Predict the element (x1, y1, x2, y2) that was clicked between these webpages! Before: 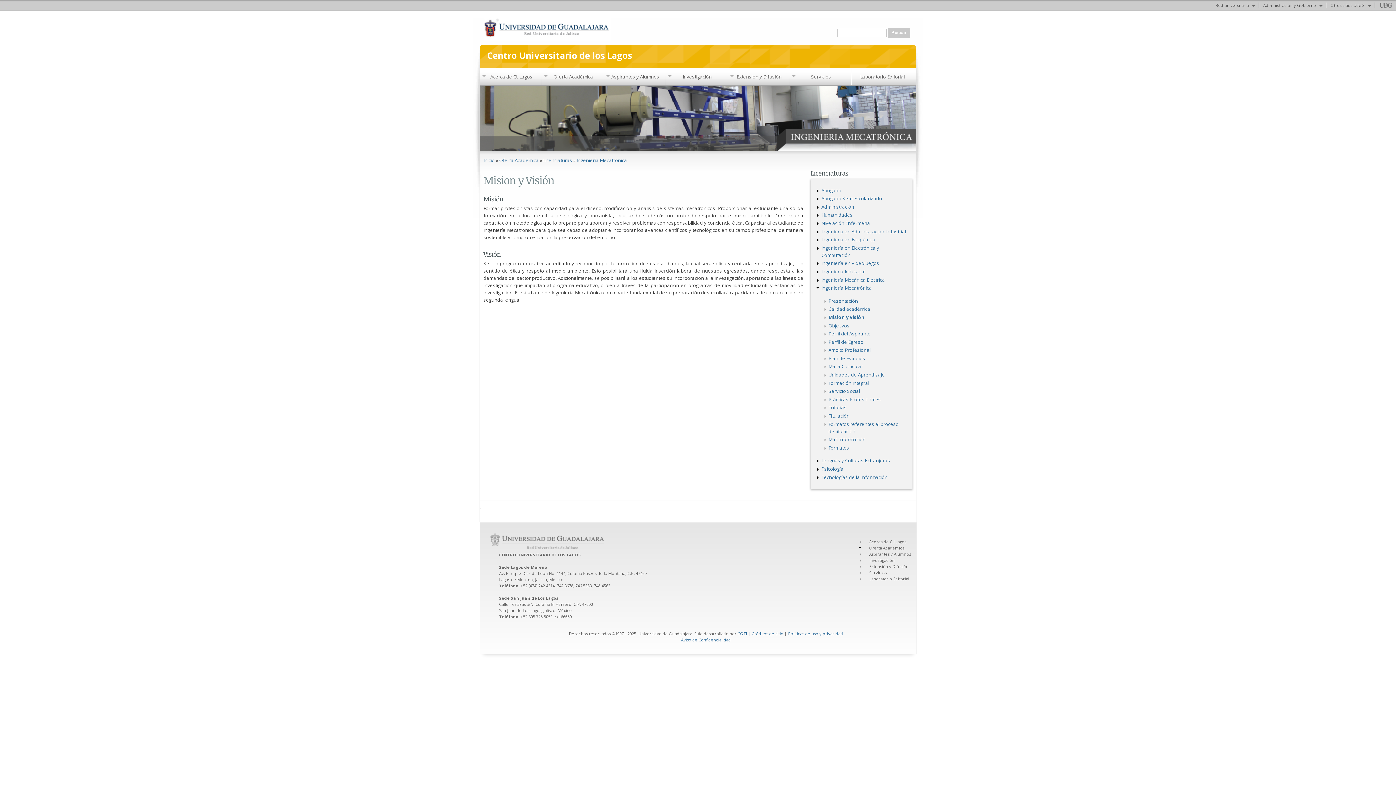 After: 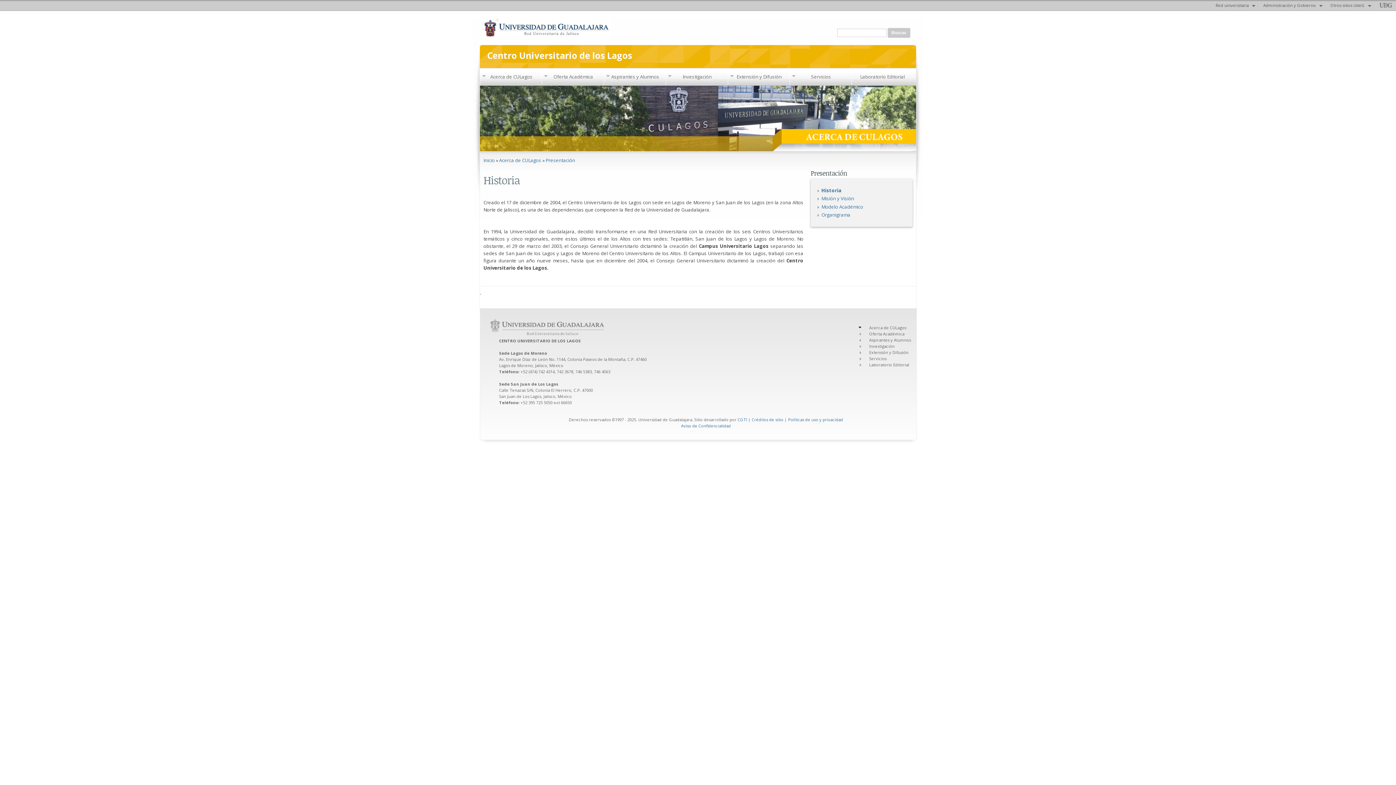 Action: label: Acerca de CULagos bbox: (483, 73, 538, 80)